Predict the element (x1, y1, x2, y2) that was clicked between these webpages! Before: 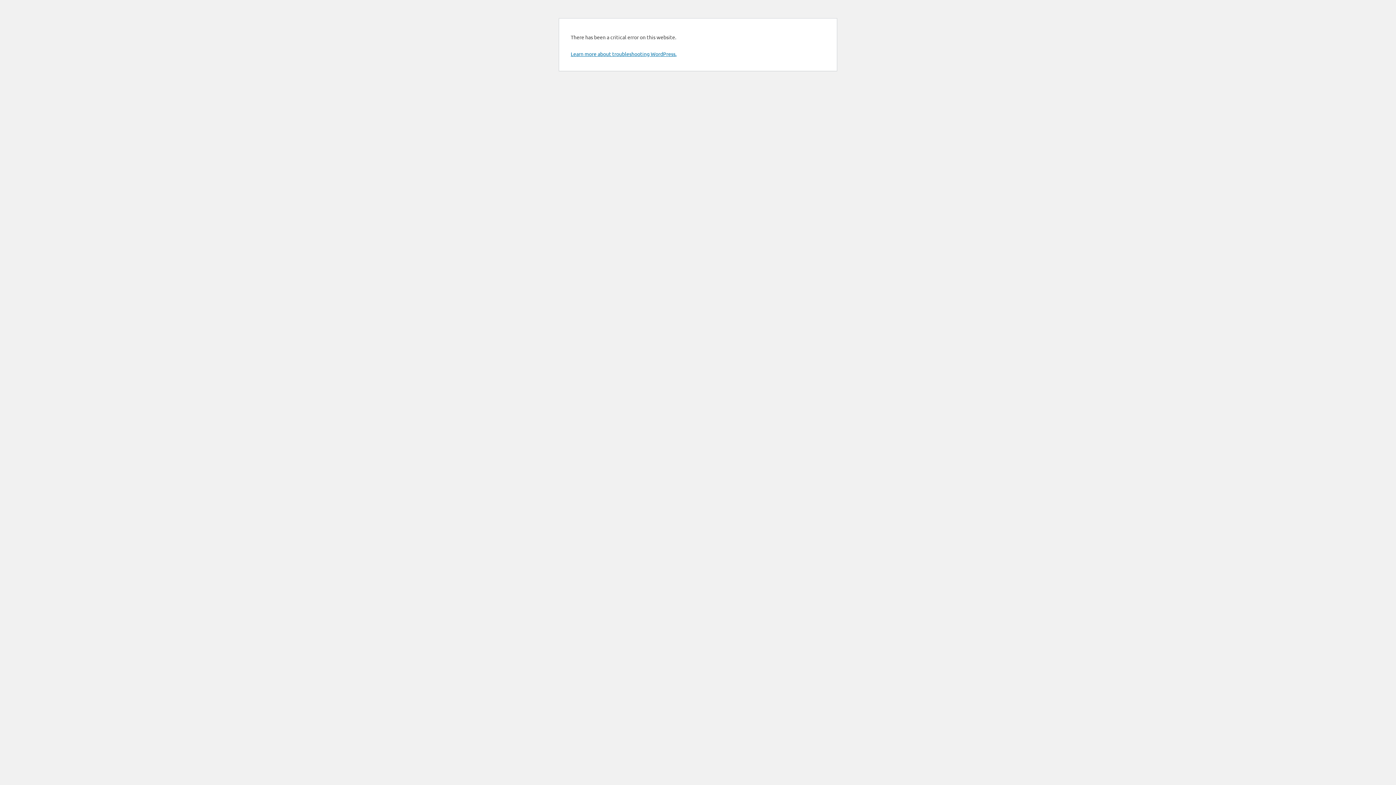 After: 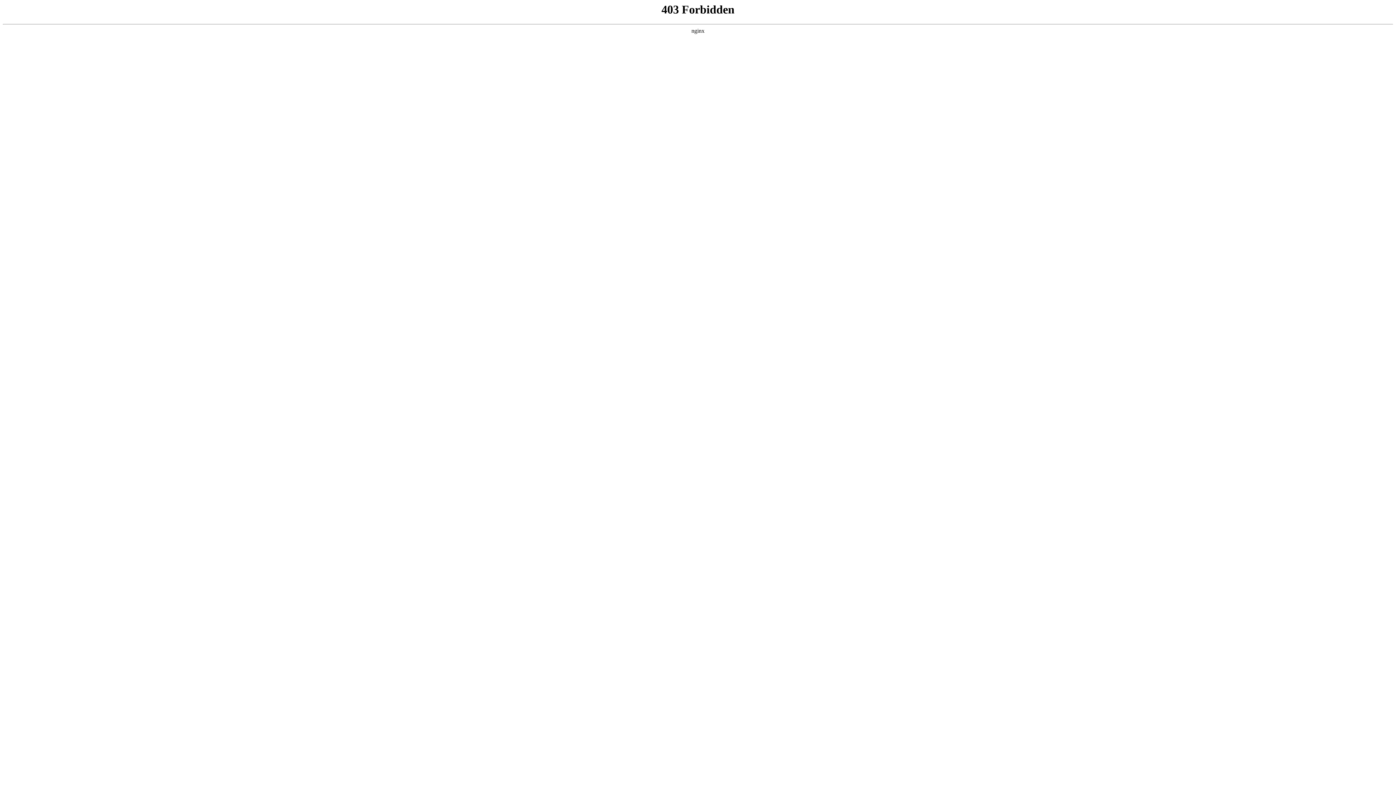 Action: label: Learn more about troubleshooting WordPress. bbox: (570, 50, 676, 57)